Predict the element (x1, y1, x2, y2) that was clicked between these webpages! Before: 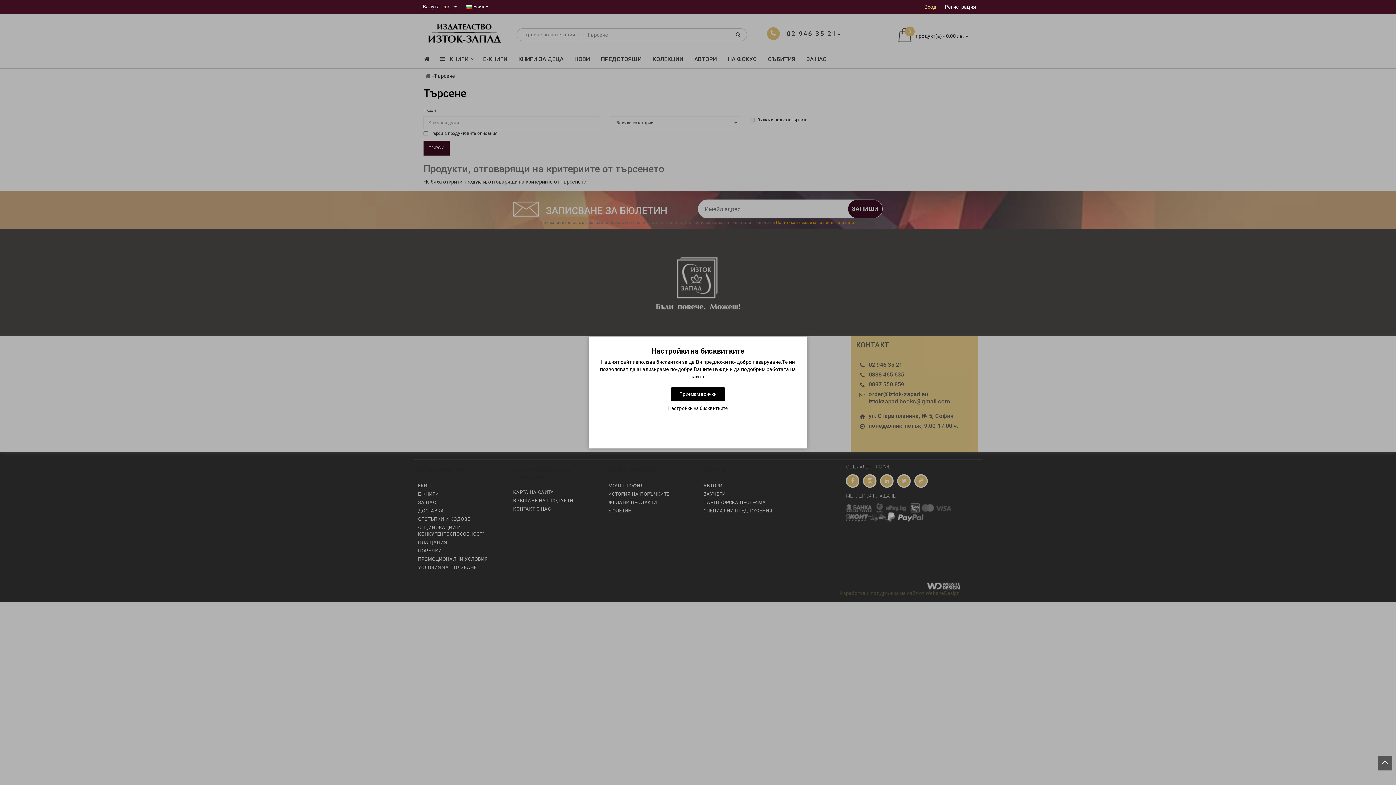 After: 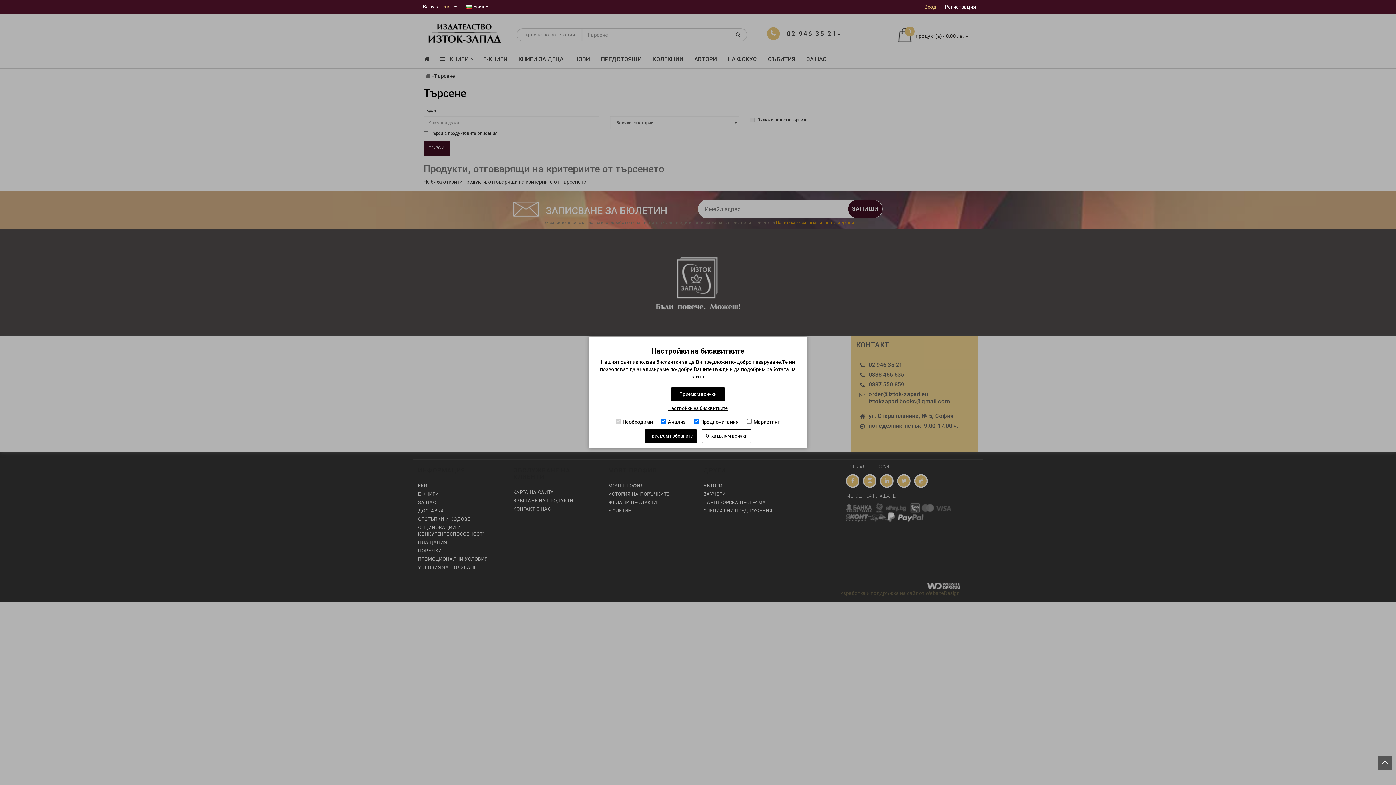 Action: label: Настройки на бисквитките bbox: (668, 405, 728, 412)